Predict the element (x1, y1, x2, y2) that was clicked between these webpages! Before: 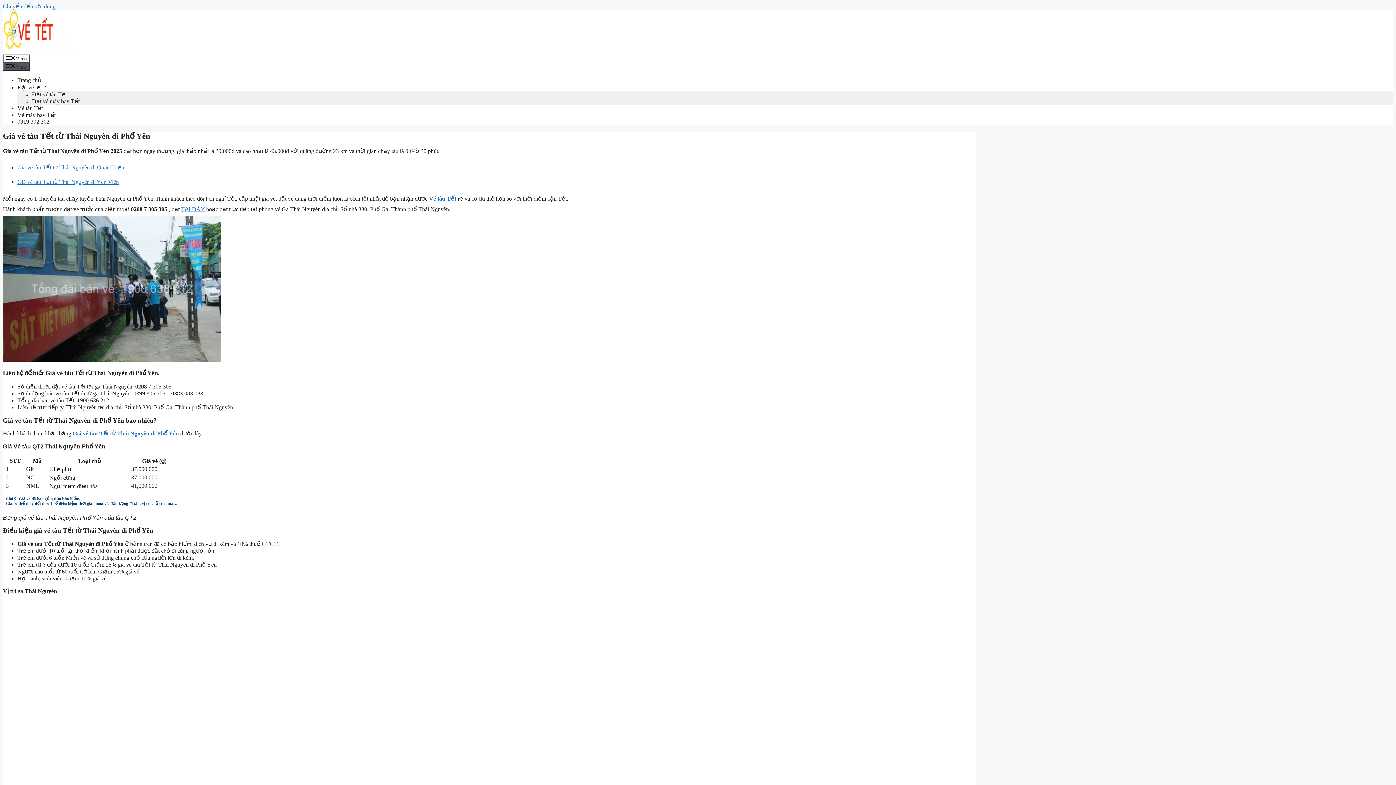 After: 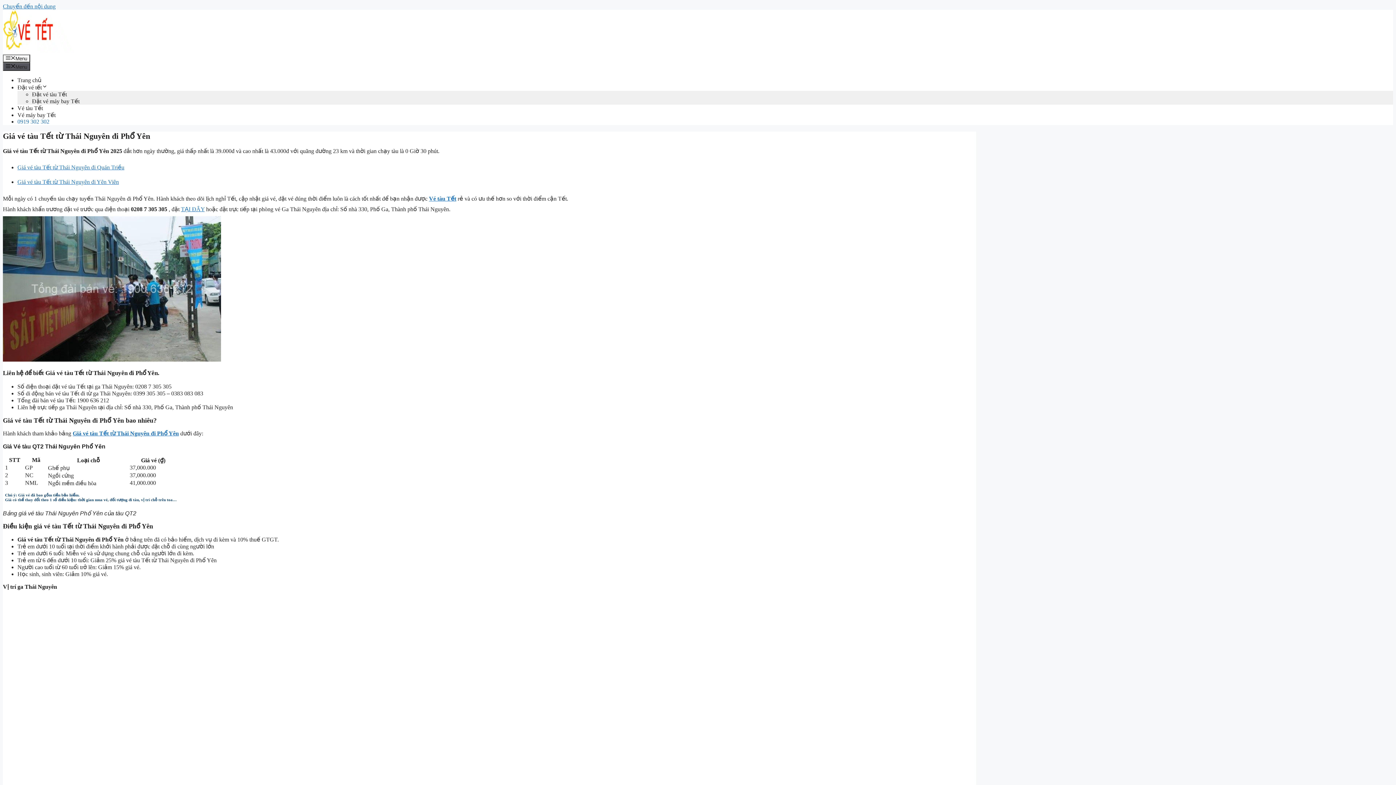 Action: label: 0919 302 302 bbox: (17, 118, 49, 124)